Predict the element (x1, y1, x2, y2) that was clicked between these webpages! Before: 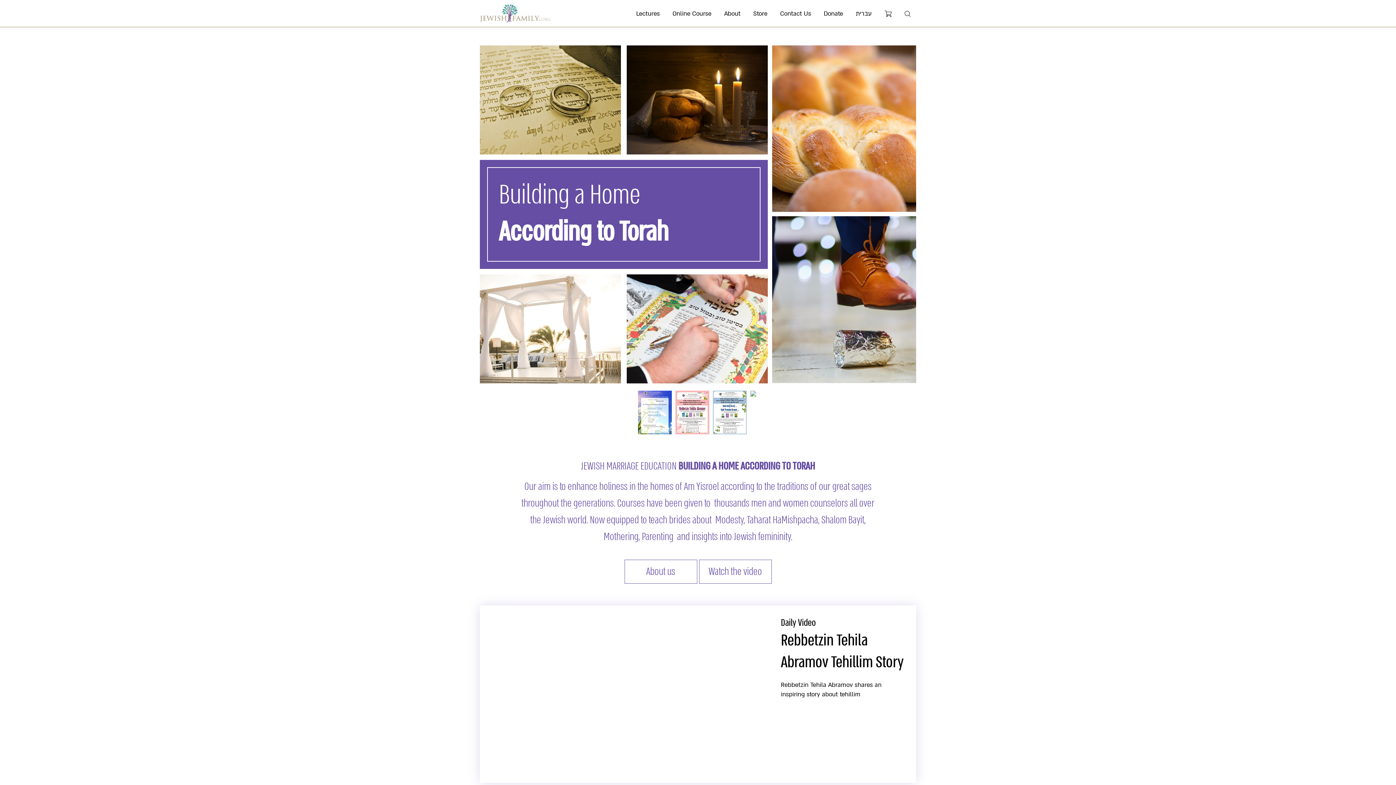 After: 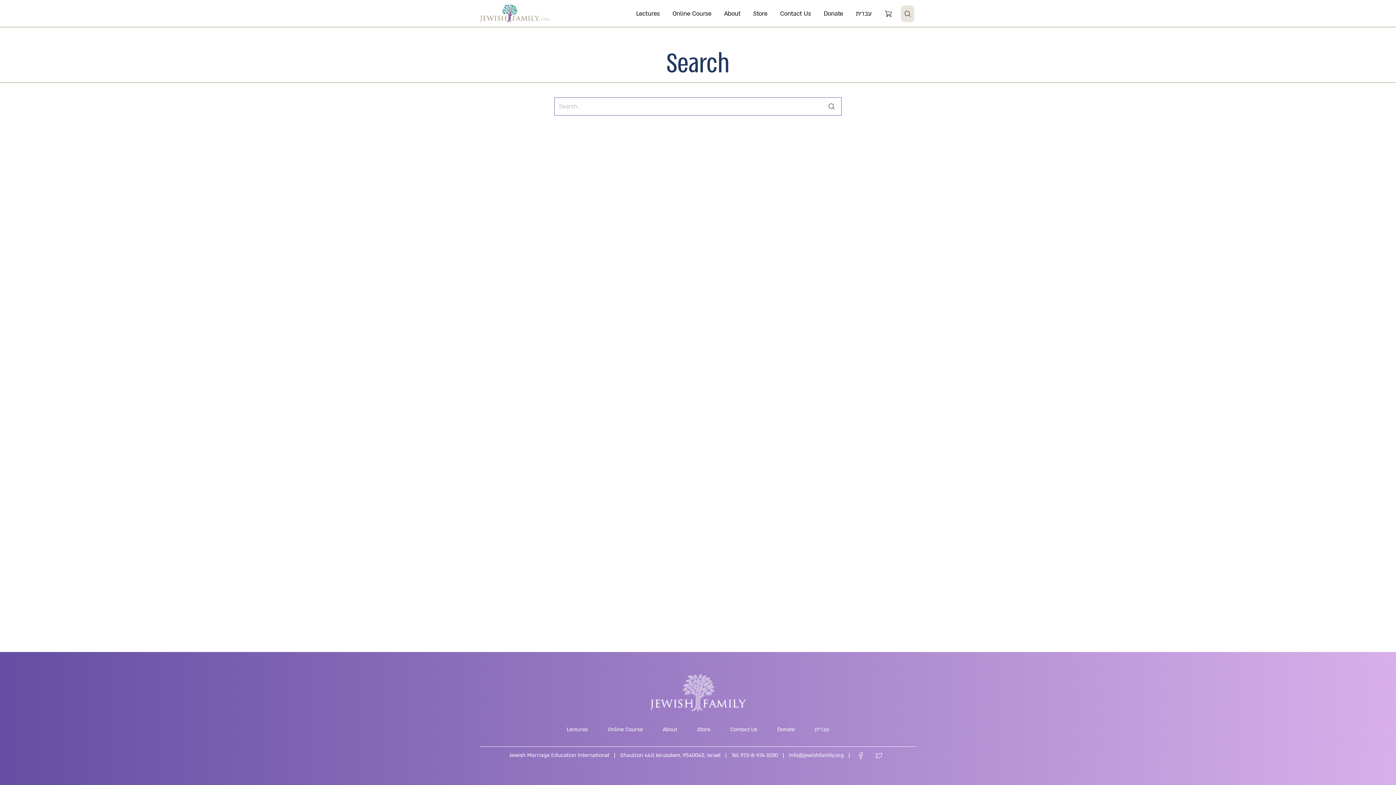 Action: bbox: (901, 5, 914, 22)